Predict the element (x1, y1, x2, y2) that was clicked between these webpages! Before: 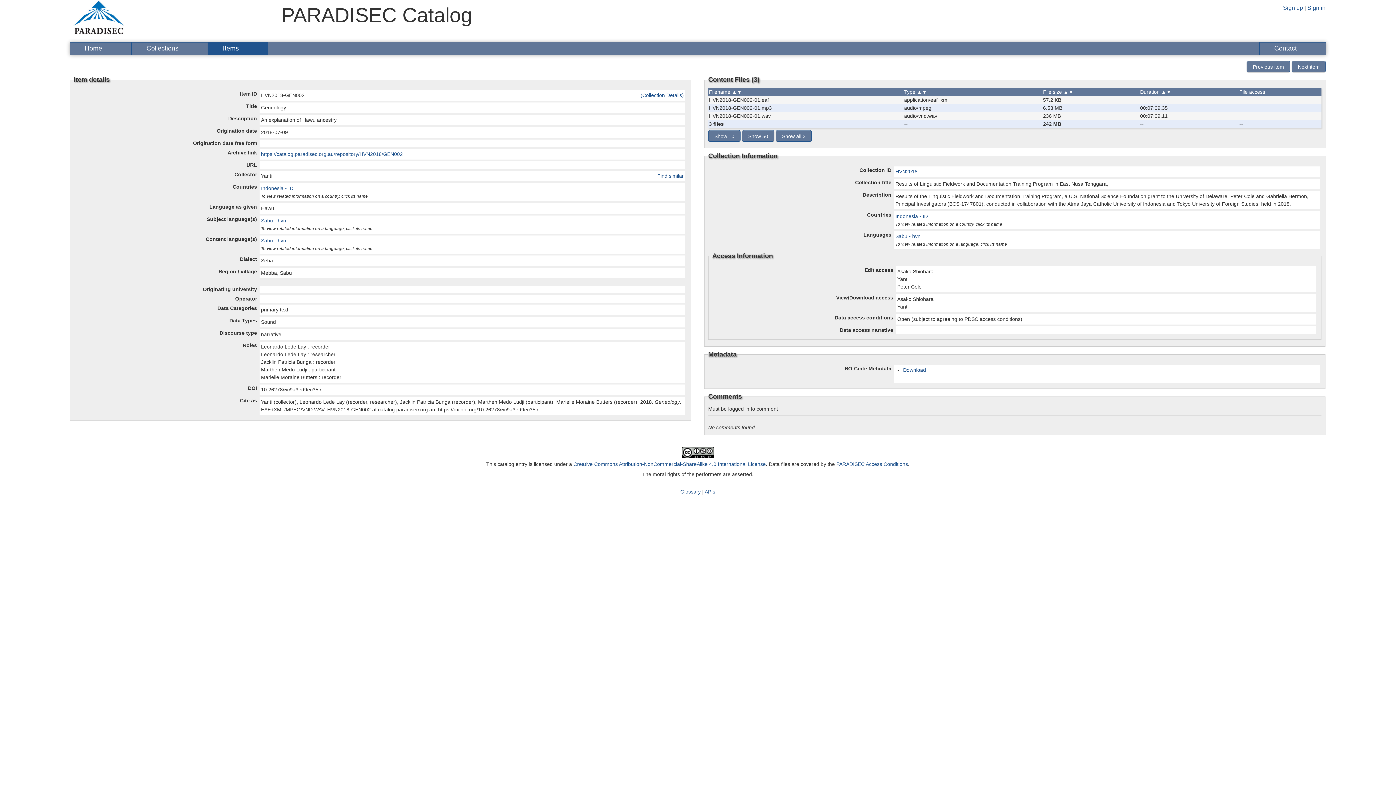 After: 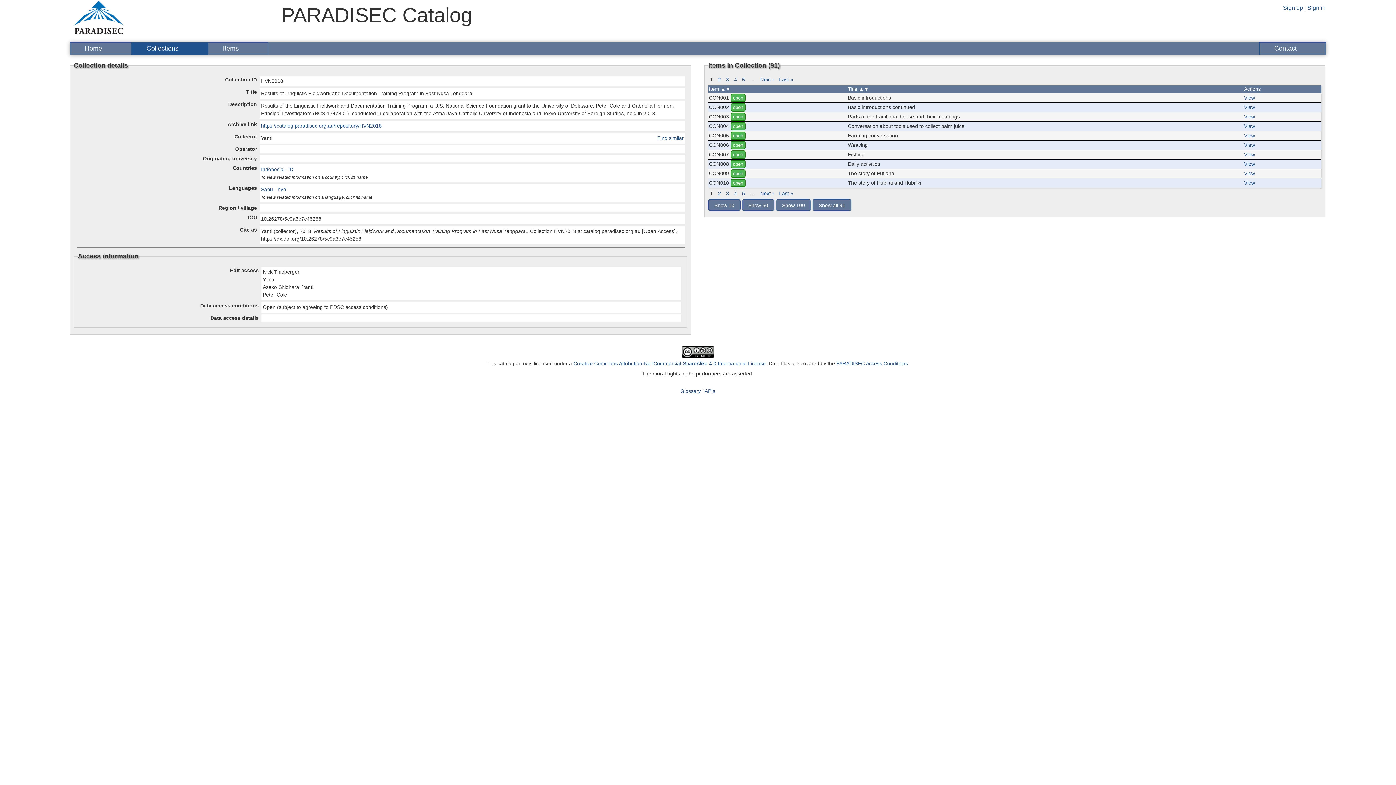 Action: label: HVN2018 bbox: (895, 168, 917, 174)